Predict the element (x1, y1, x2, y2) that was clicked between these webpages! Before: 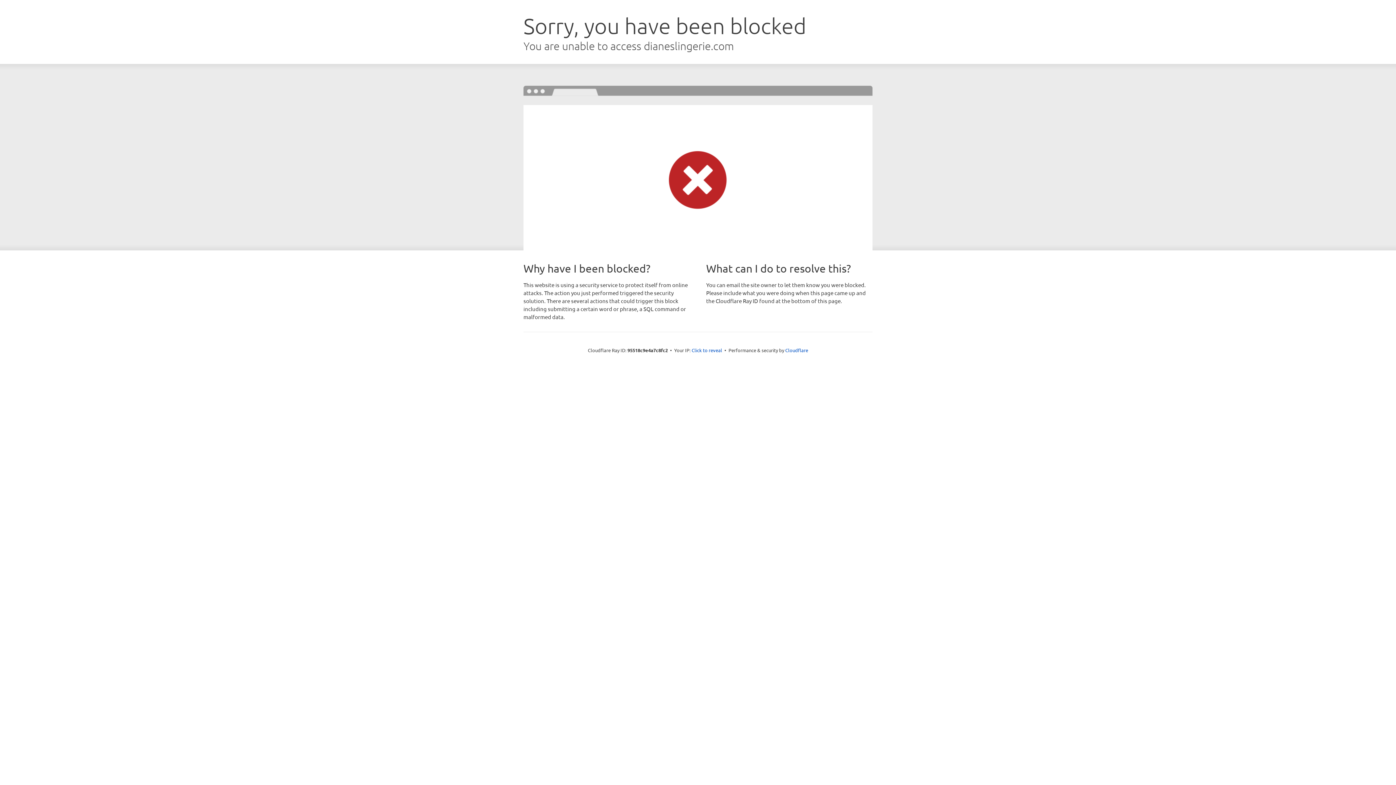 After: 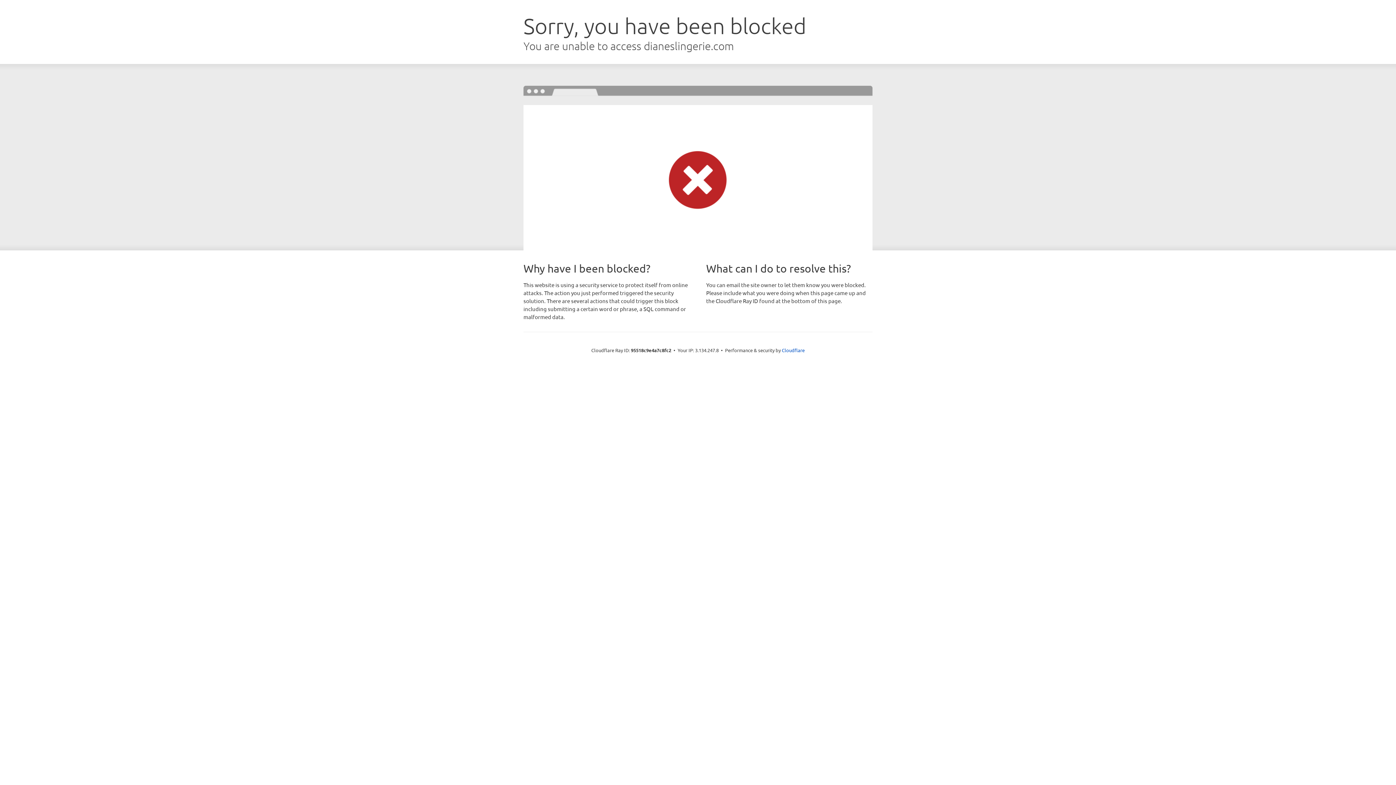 Action: label: Click to reveal bbox: (691, 346, 722, 353)